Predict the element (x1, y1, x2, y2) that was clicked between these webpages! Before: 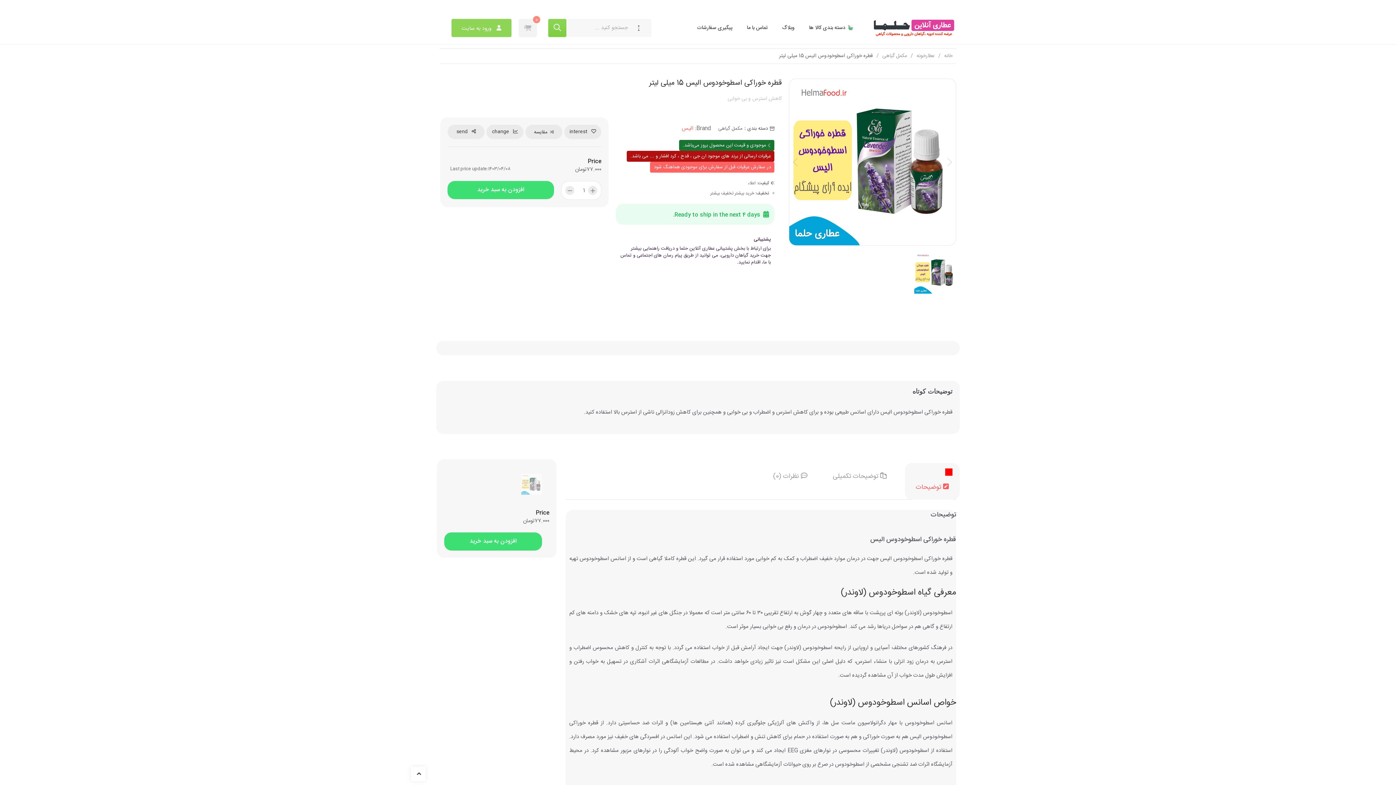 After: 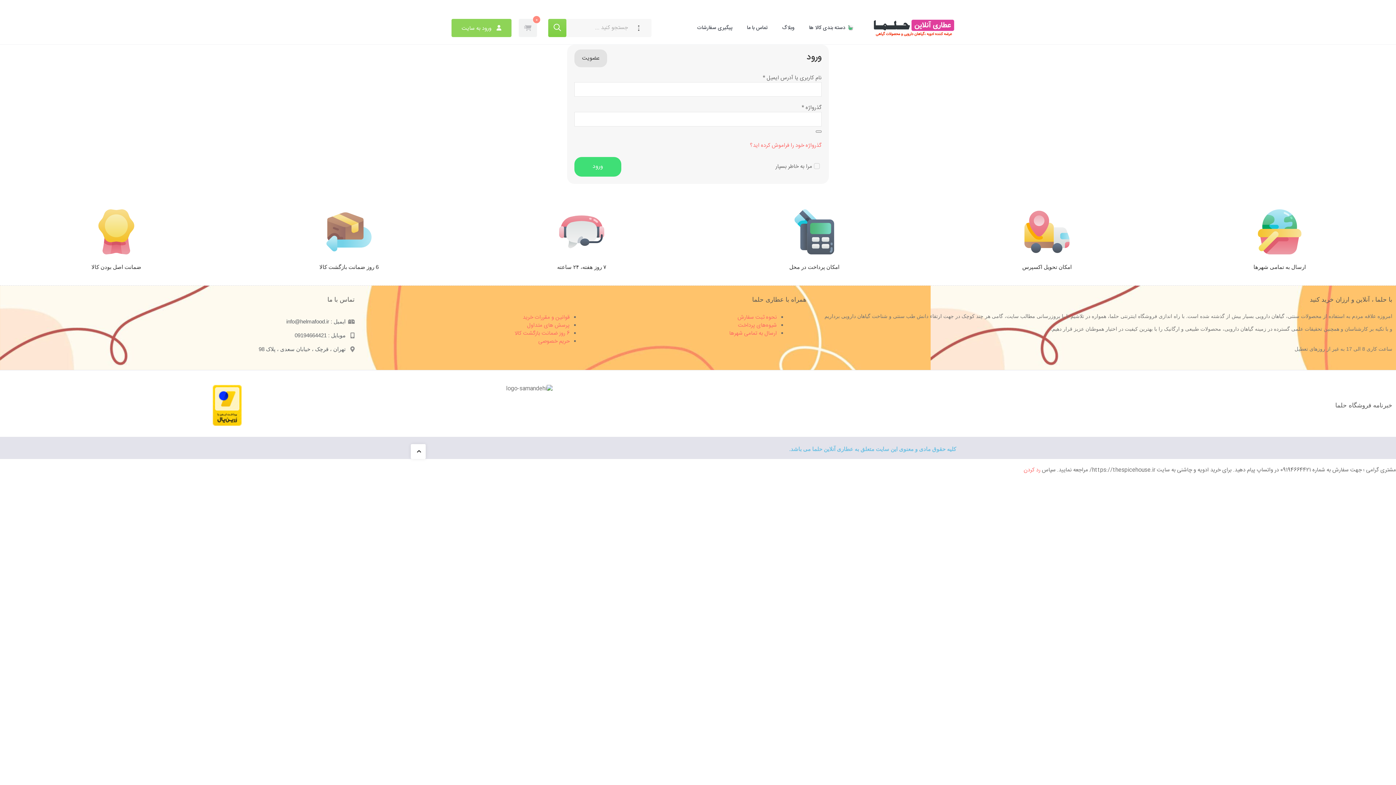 Action: label:  ورود به سایت bbox: (451, 18, 511, 37)